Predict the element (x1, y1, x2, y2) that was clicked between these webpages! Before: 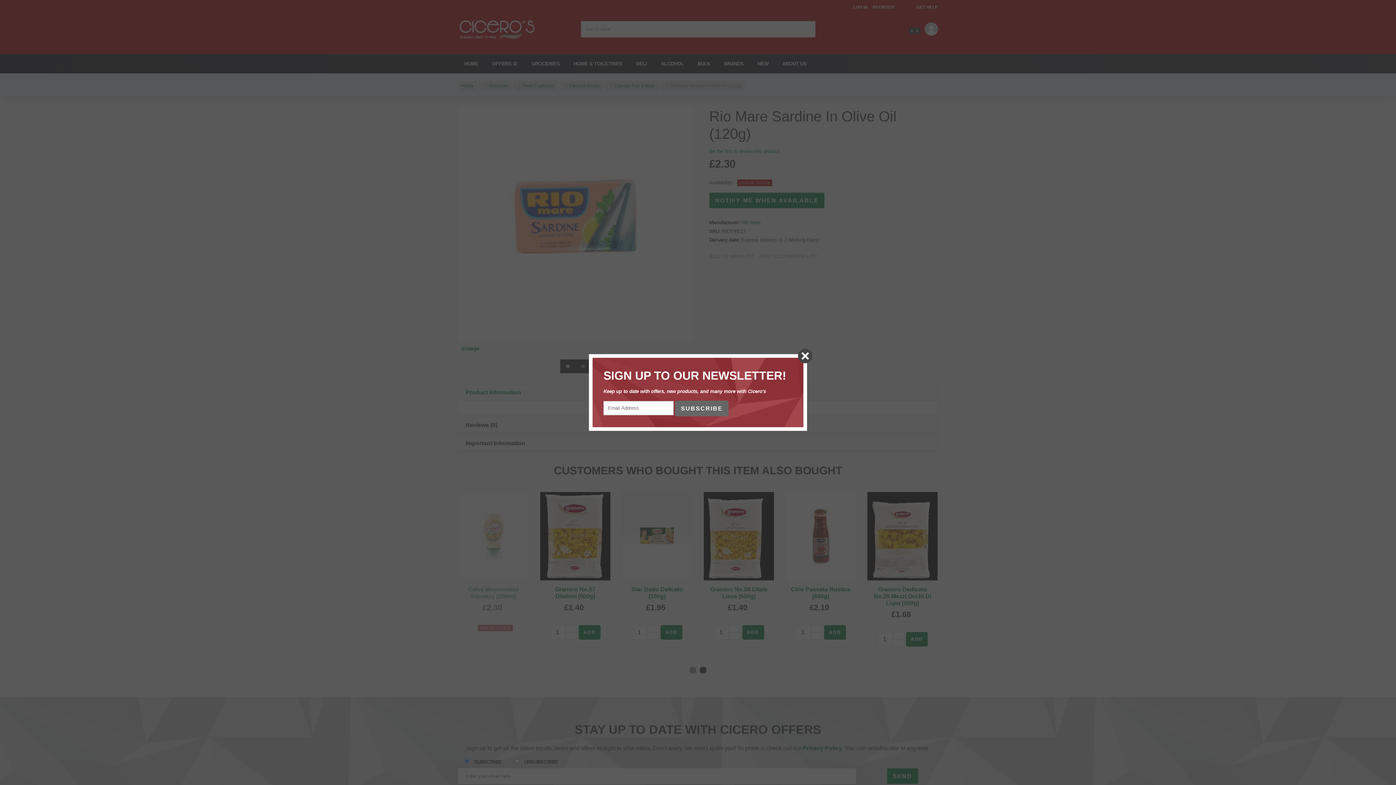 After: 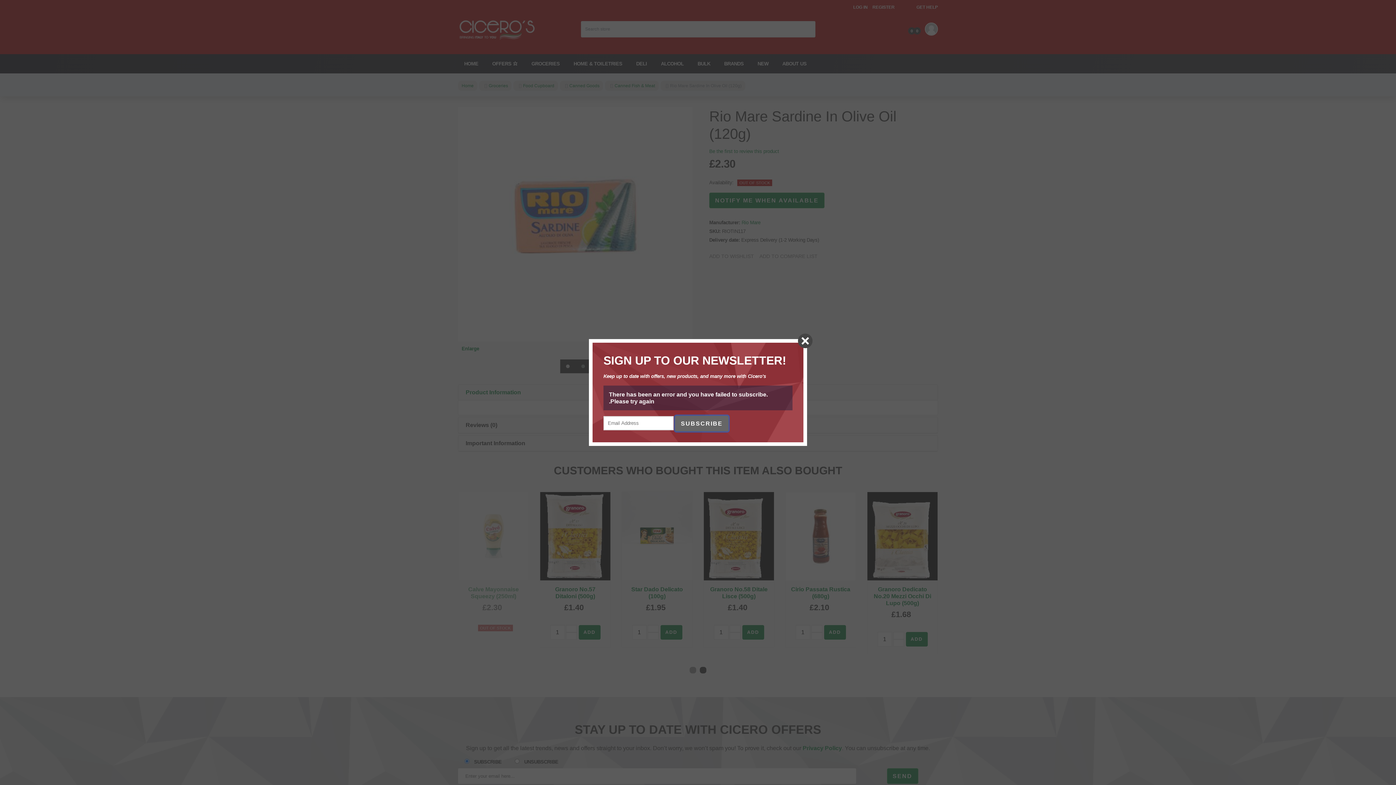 Action: bbox: (675, 400, 728, 416) label: SUBSCRIBE